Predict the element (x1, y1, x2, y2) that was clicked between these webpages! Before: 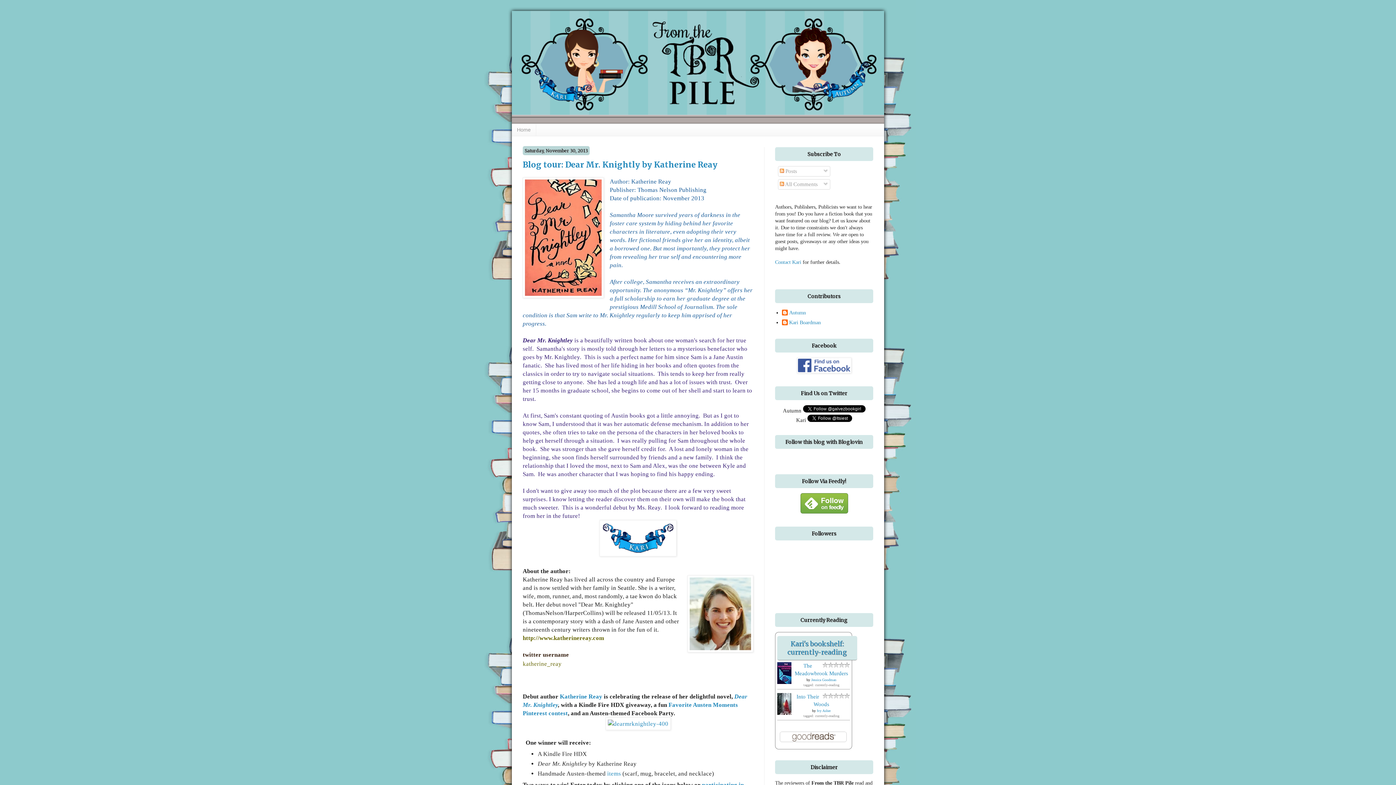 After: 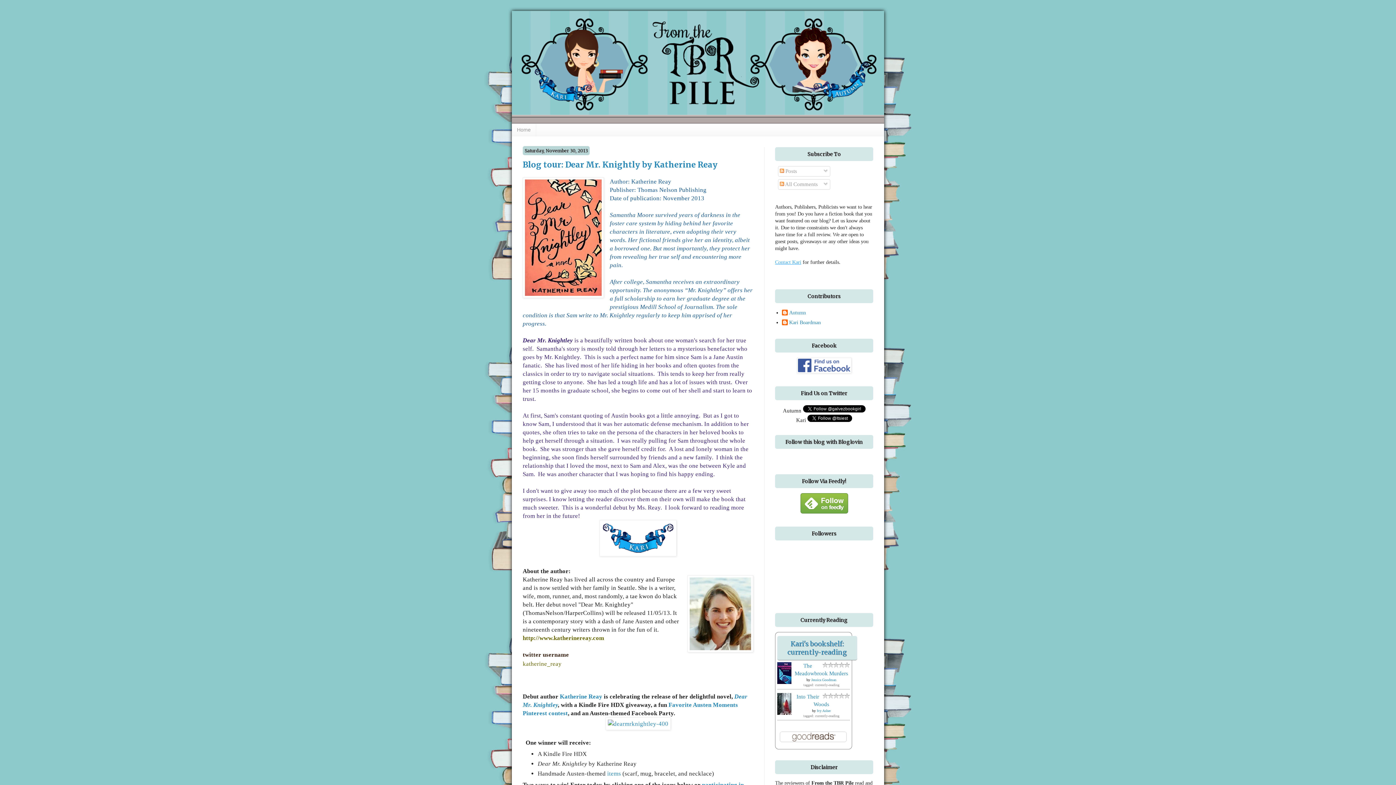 Action: bbox: (775, 259, 801, 265) label: Contact Kari